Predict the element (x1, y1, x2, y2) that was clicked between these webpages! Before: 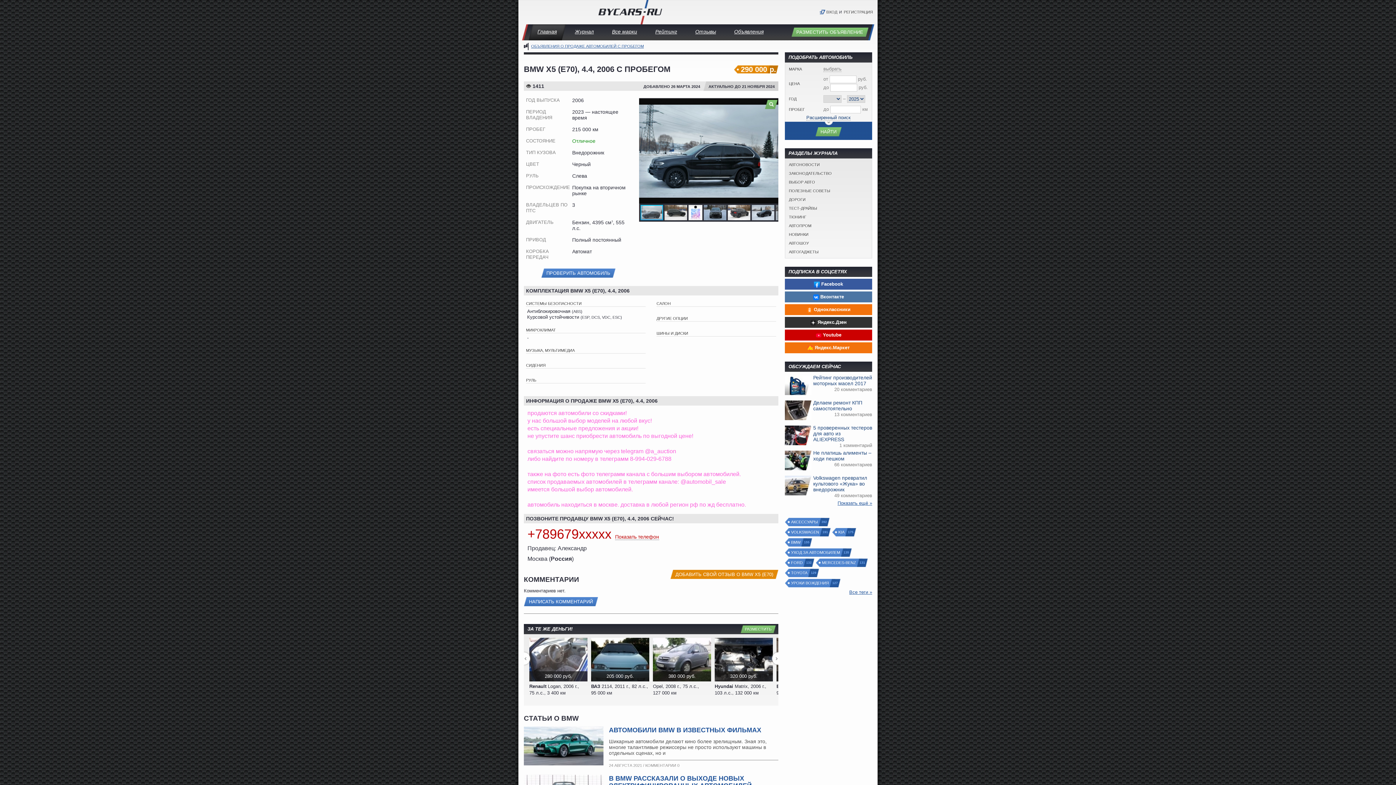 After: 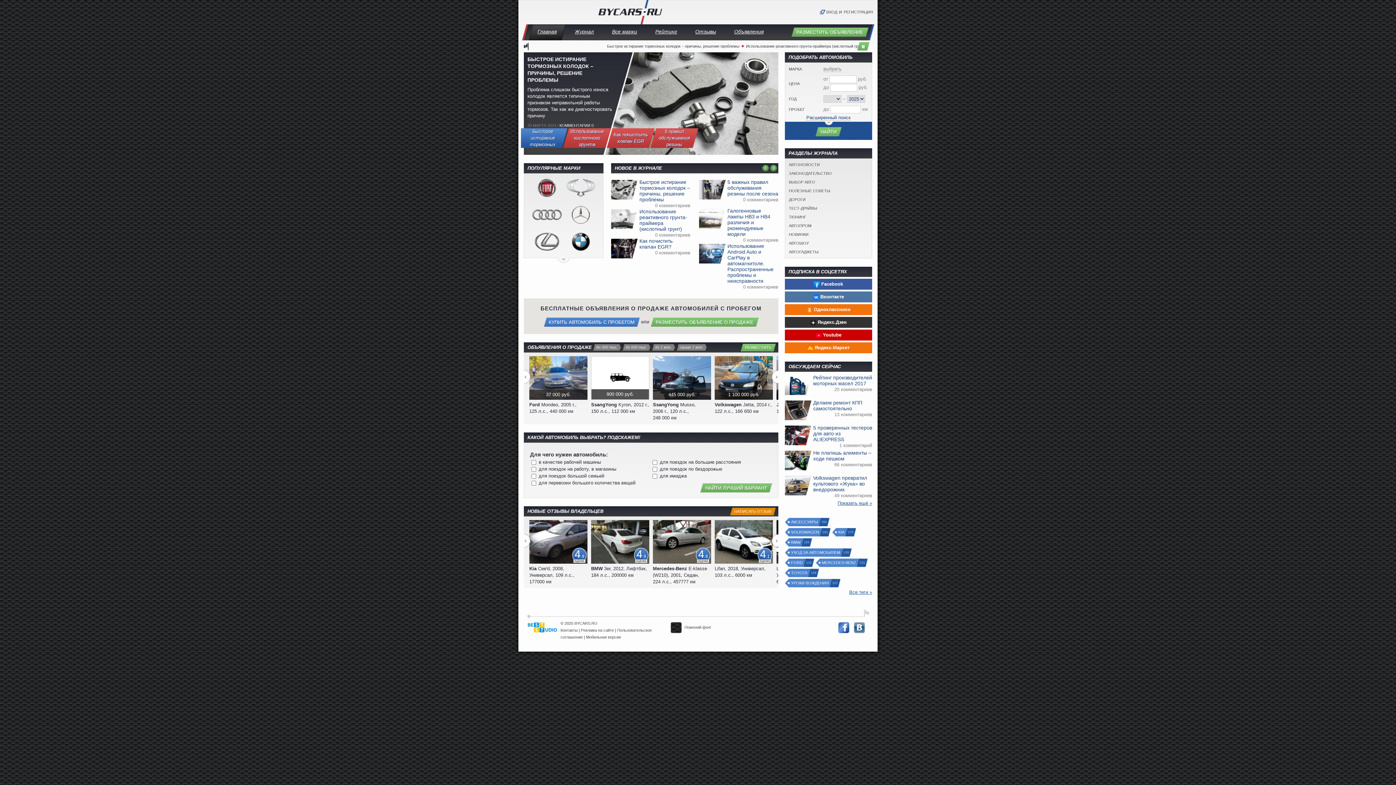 Action: bbox: (530, 24, 564, 40) label: Главная